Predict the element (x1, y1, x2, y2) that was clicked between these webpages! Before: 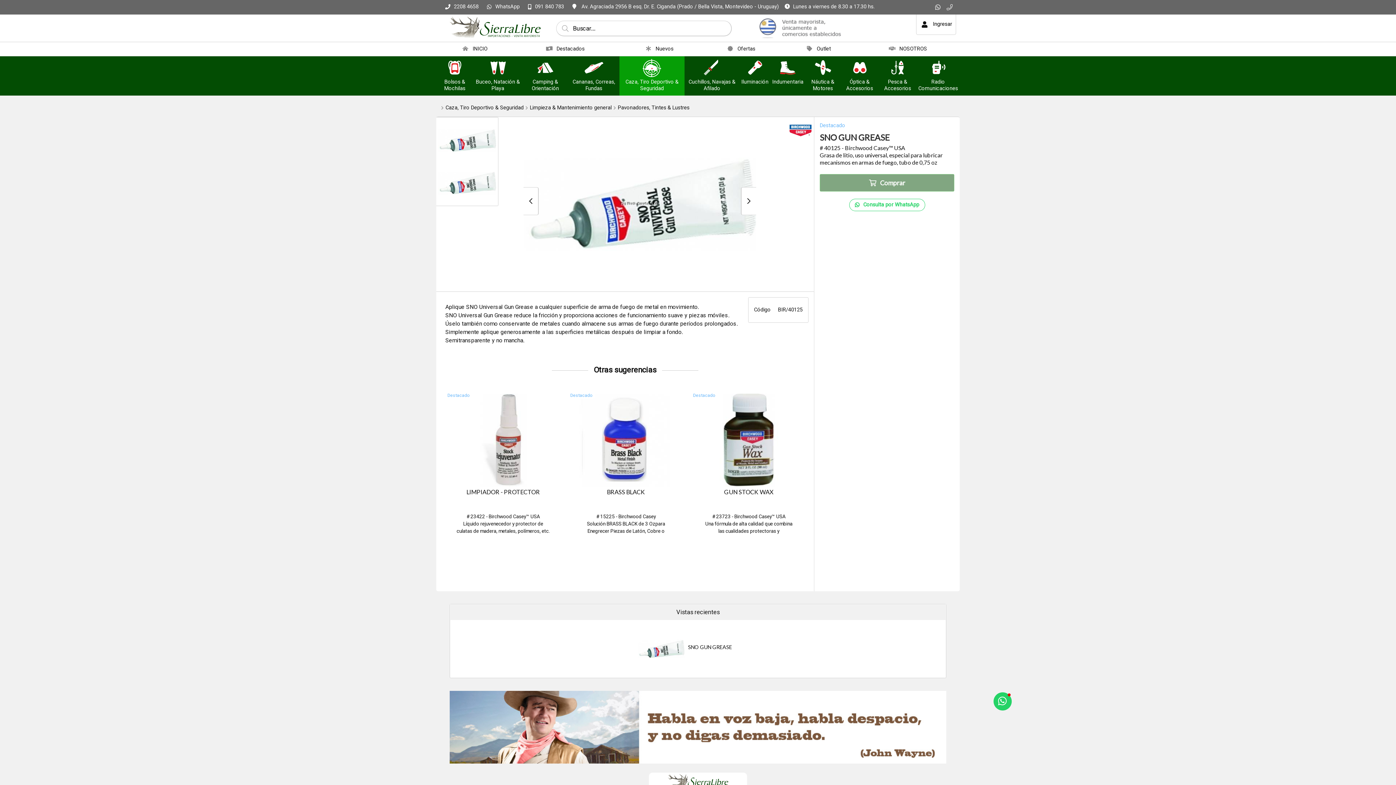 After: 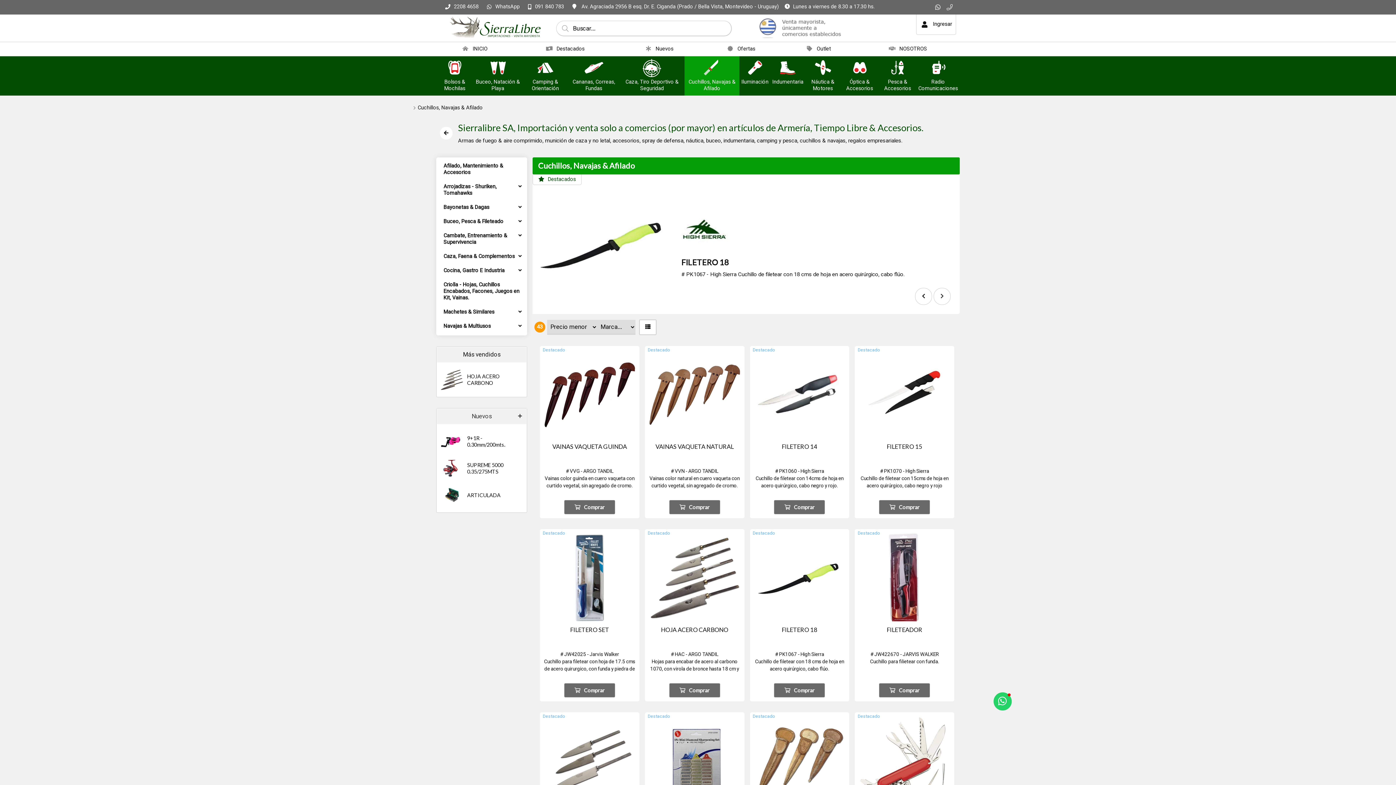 Action: bbox: (697, 58, 727, 78) label: Cuchillos, Navajas & Afilado